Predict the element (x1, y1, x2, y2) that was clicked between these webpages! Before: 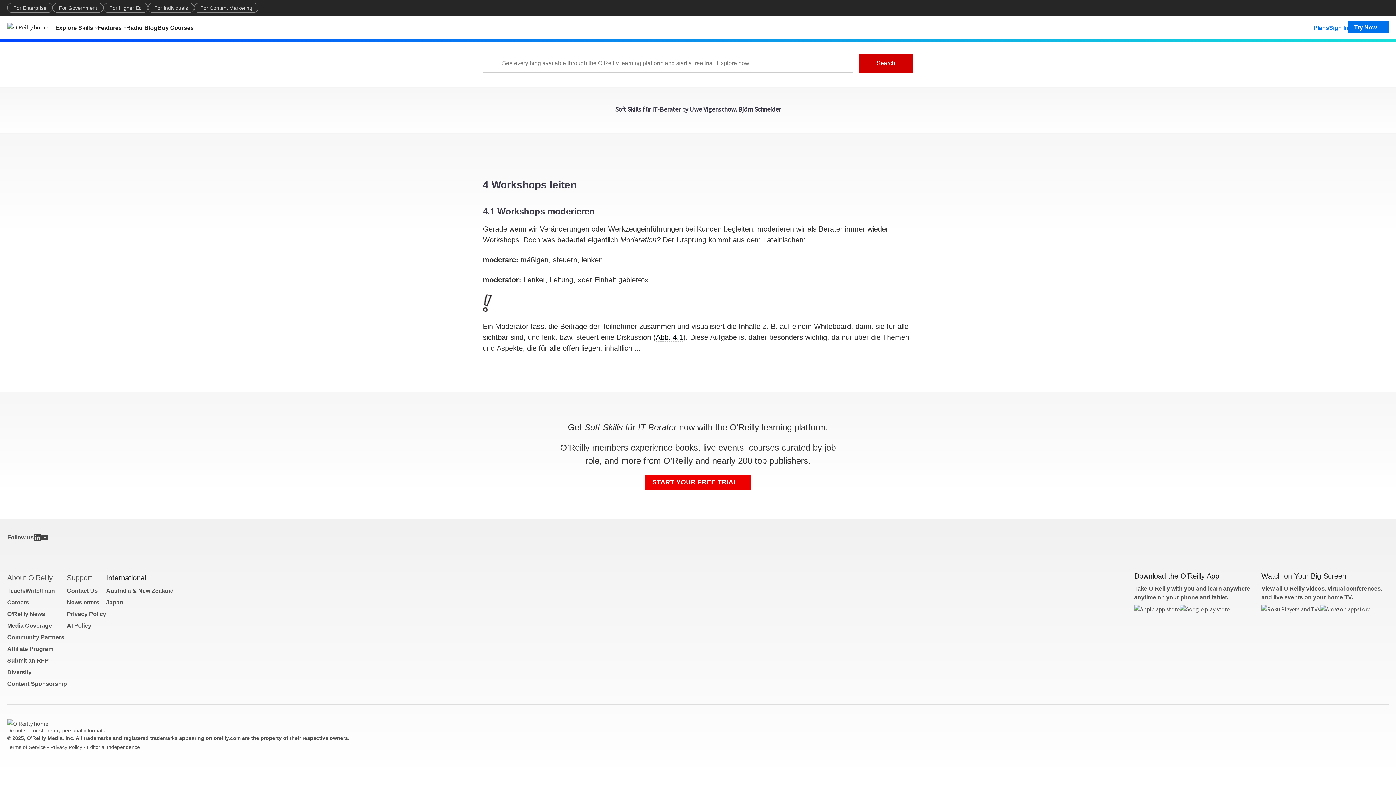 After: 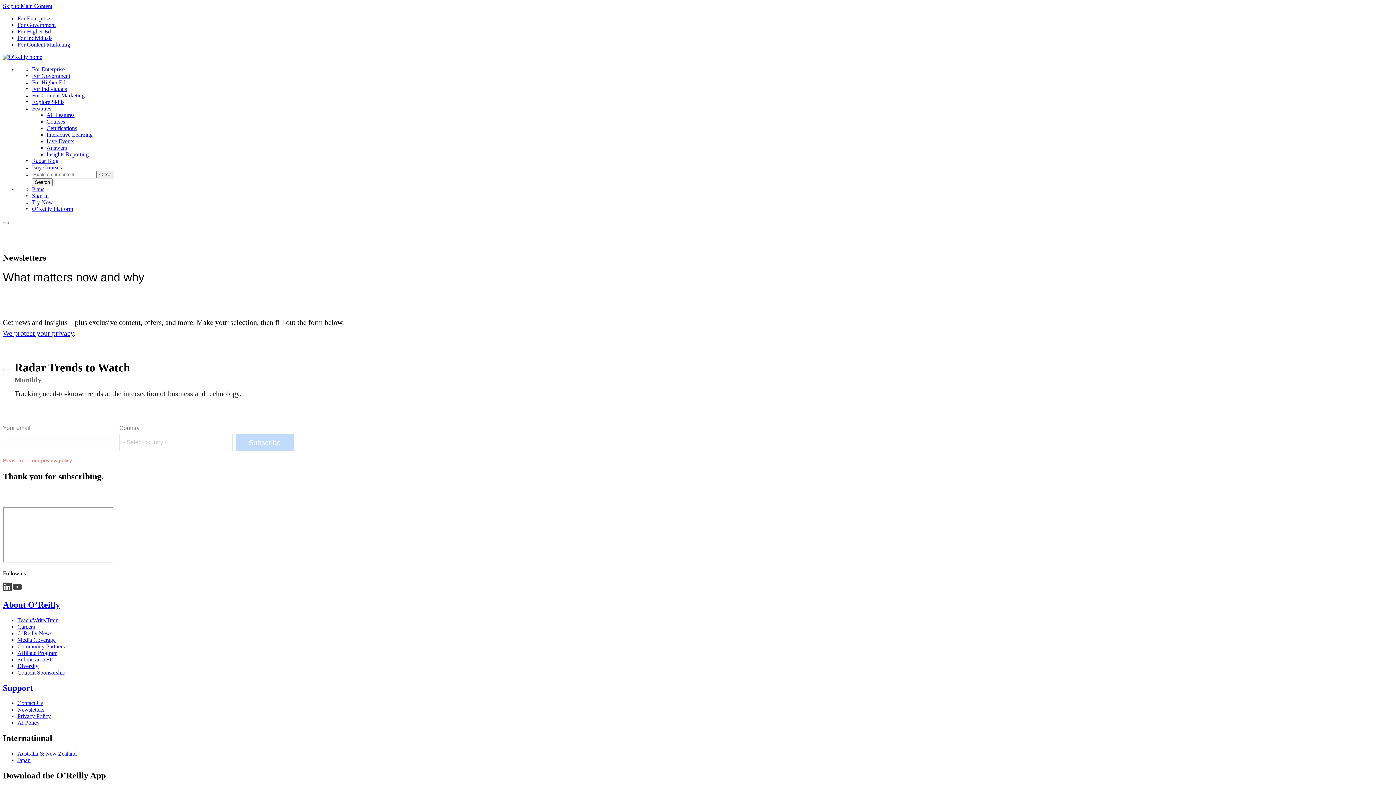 Action: label: Newsletters bbox: (66, 599, 99, 605)